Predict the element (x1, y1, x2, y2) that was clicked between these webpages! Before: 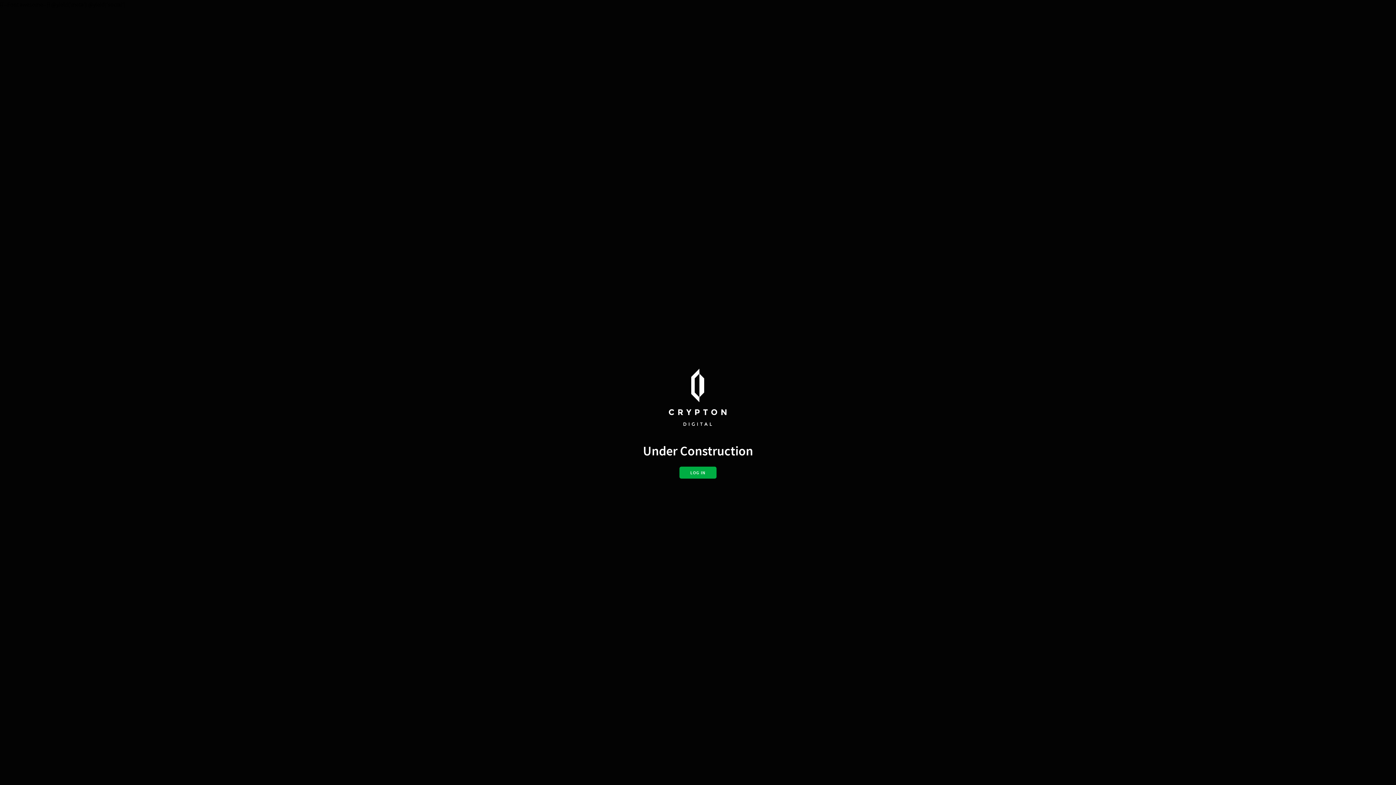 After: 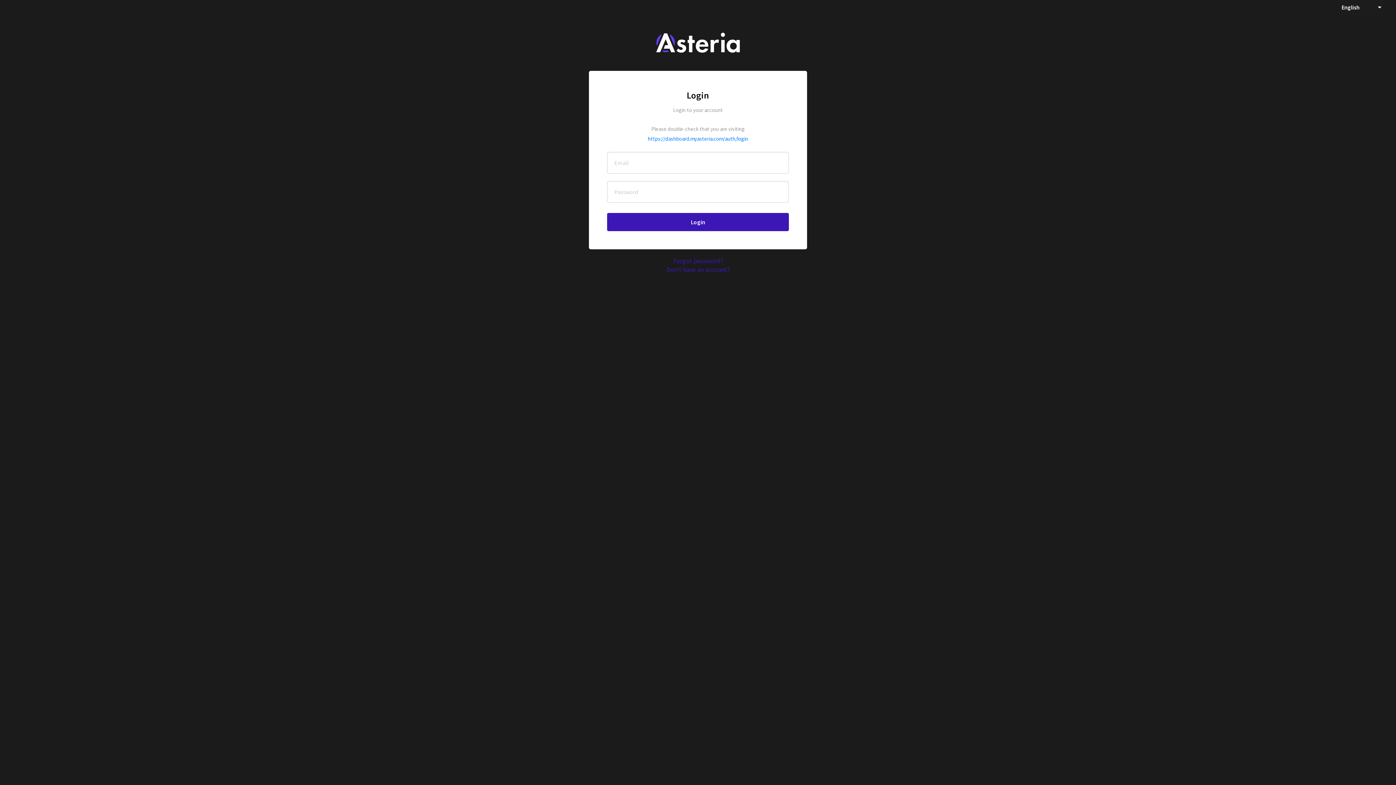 Action: bbox: (679, 466, 716, 478) label: LOG IN